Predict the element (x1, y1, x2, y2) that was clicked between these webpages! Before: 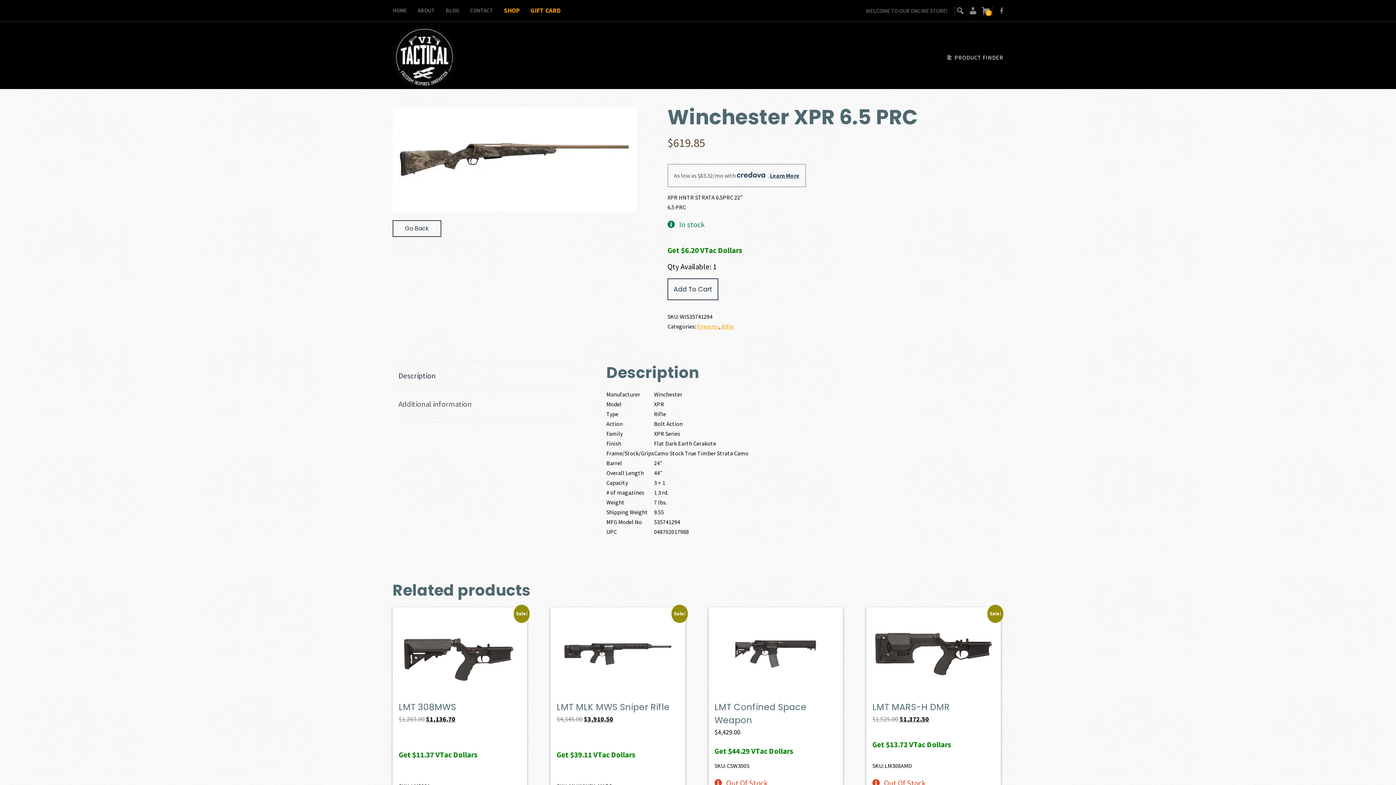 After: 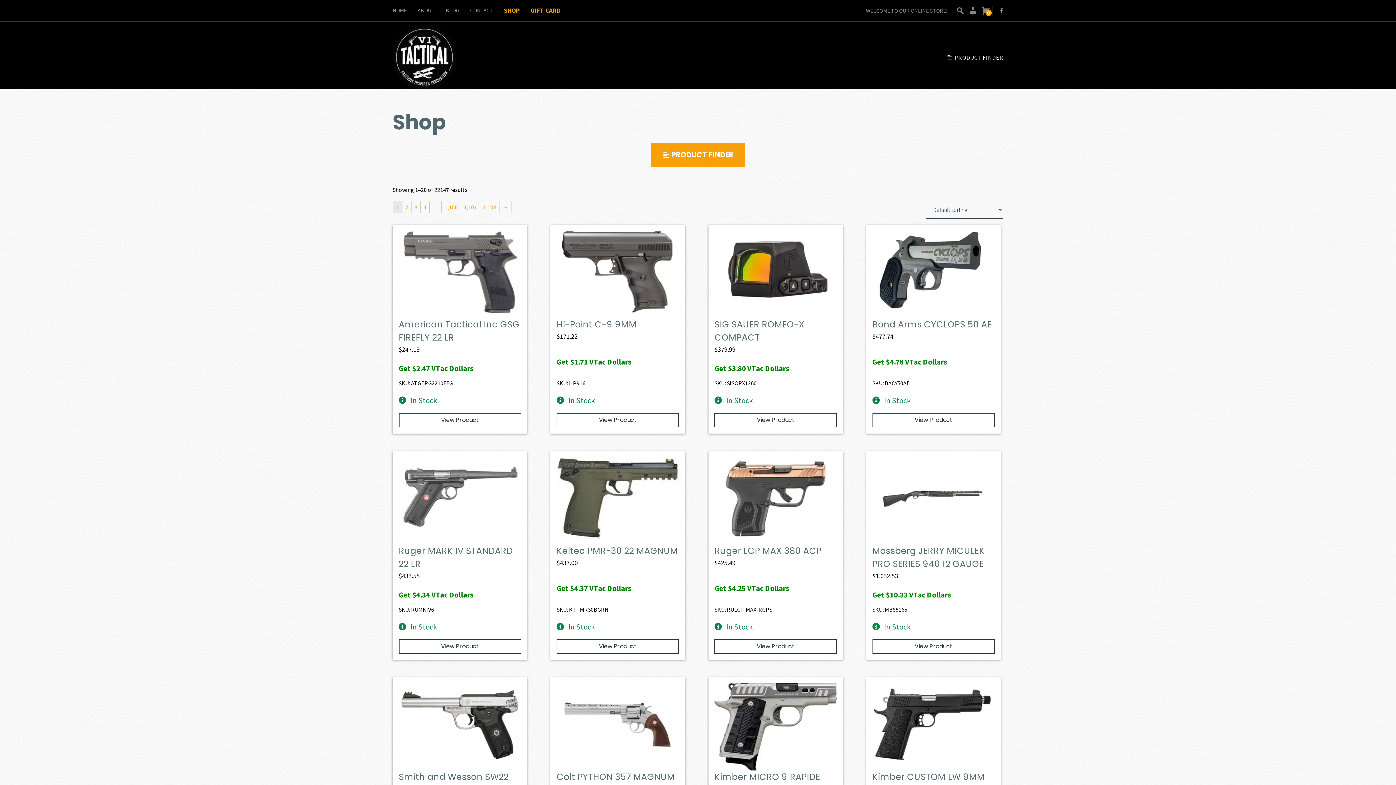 Action: label: SHOP bbox: (504, 5, 519, 16)